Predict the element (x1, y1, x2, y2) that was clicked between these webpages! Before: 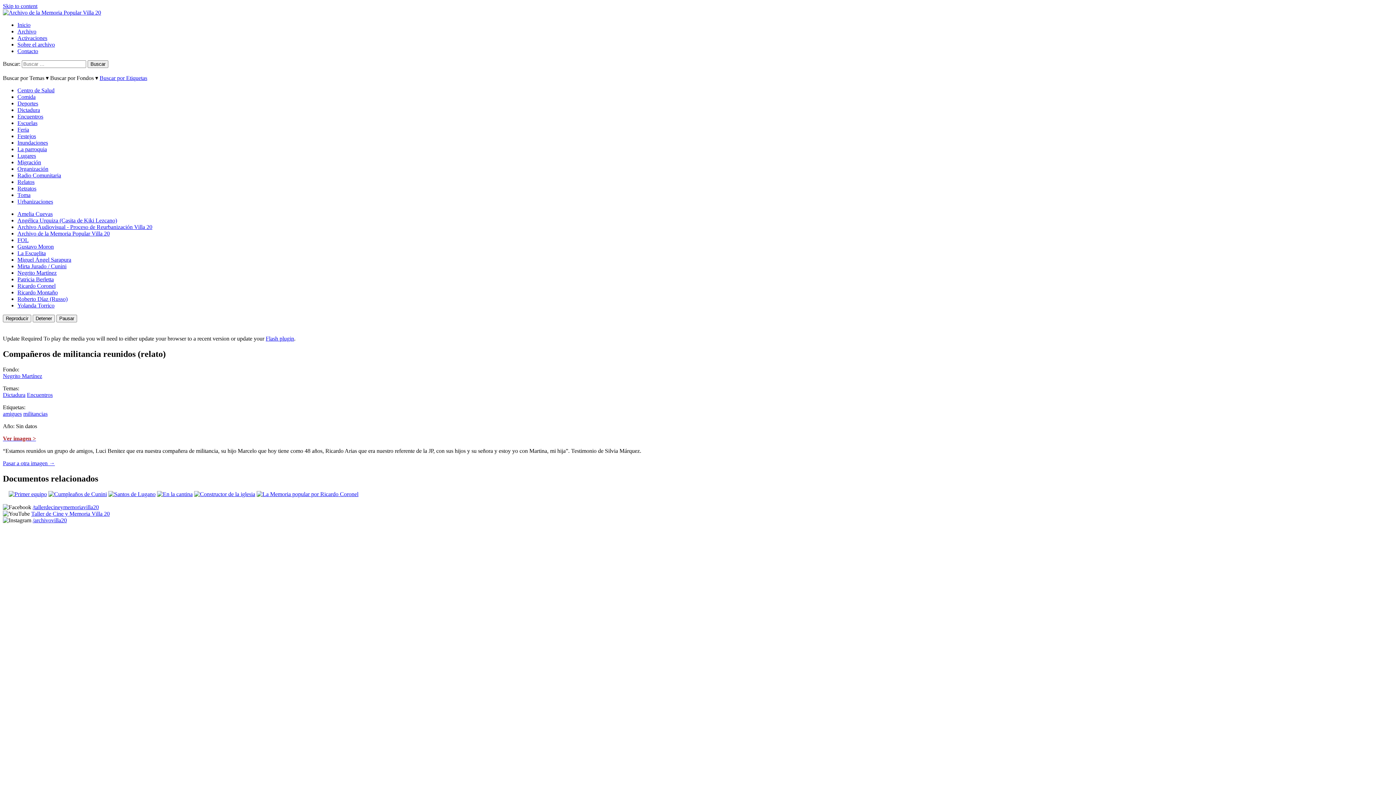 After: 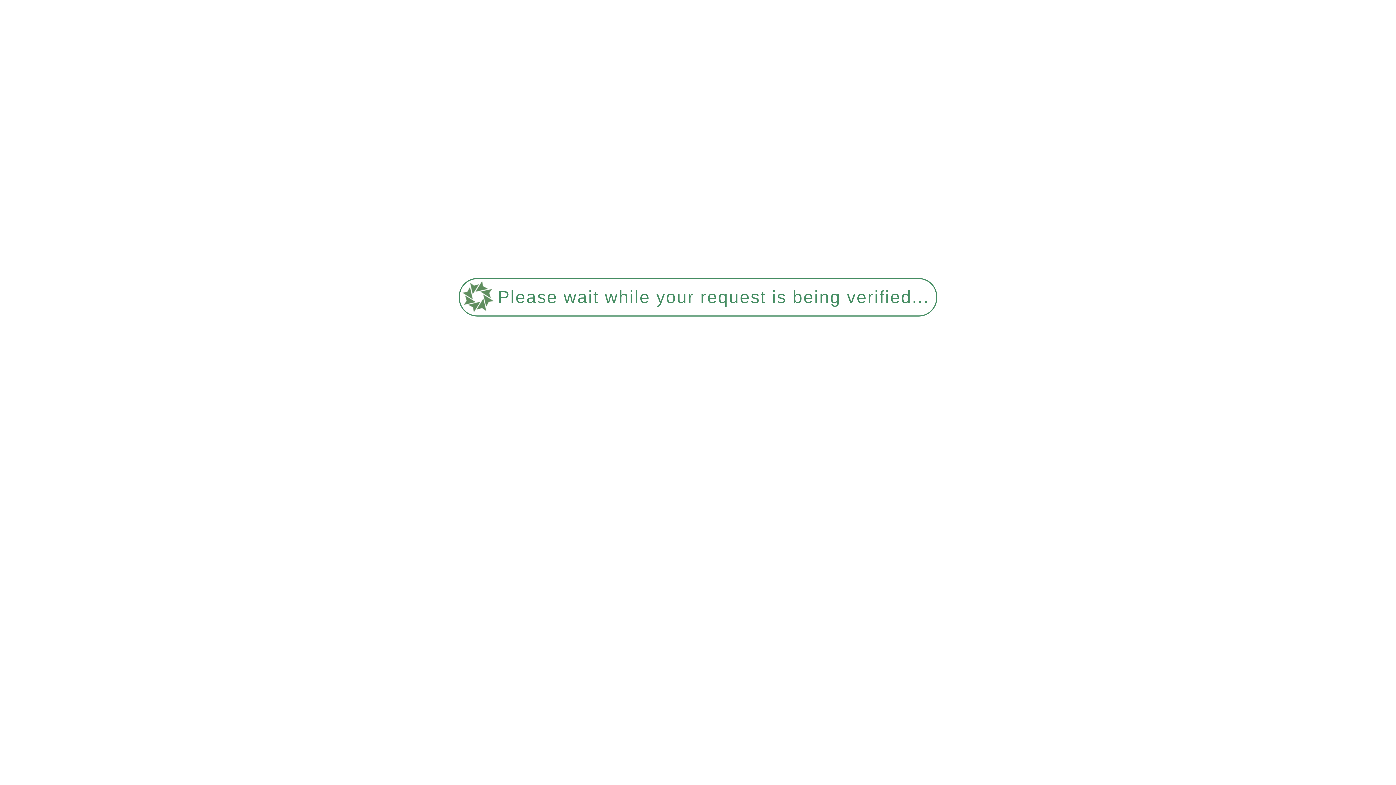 Action: bbox: (17, 230, 109, 236) label: Archivo de la Memoria Popular Villa 20